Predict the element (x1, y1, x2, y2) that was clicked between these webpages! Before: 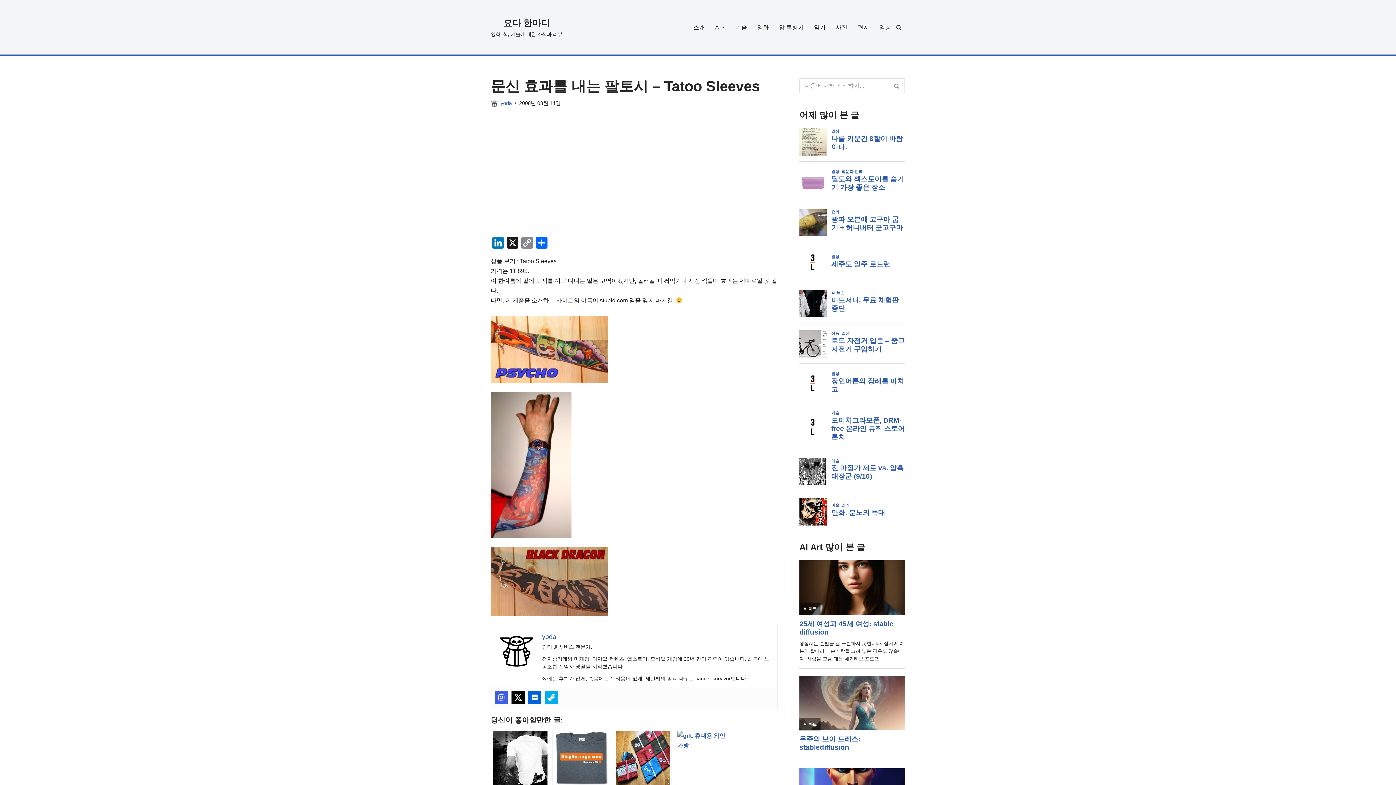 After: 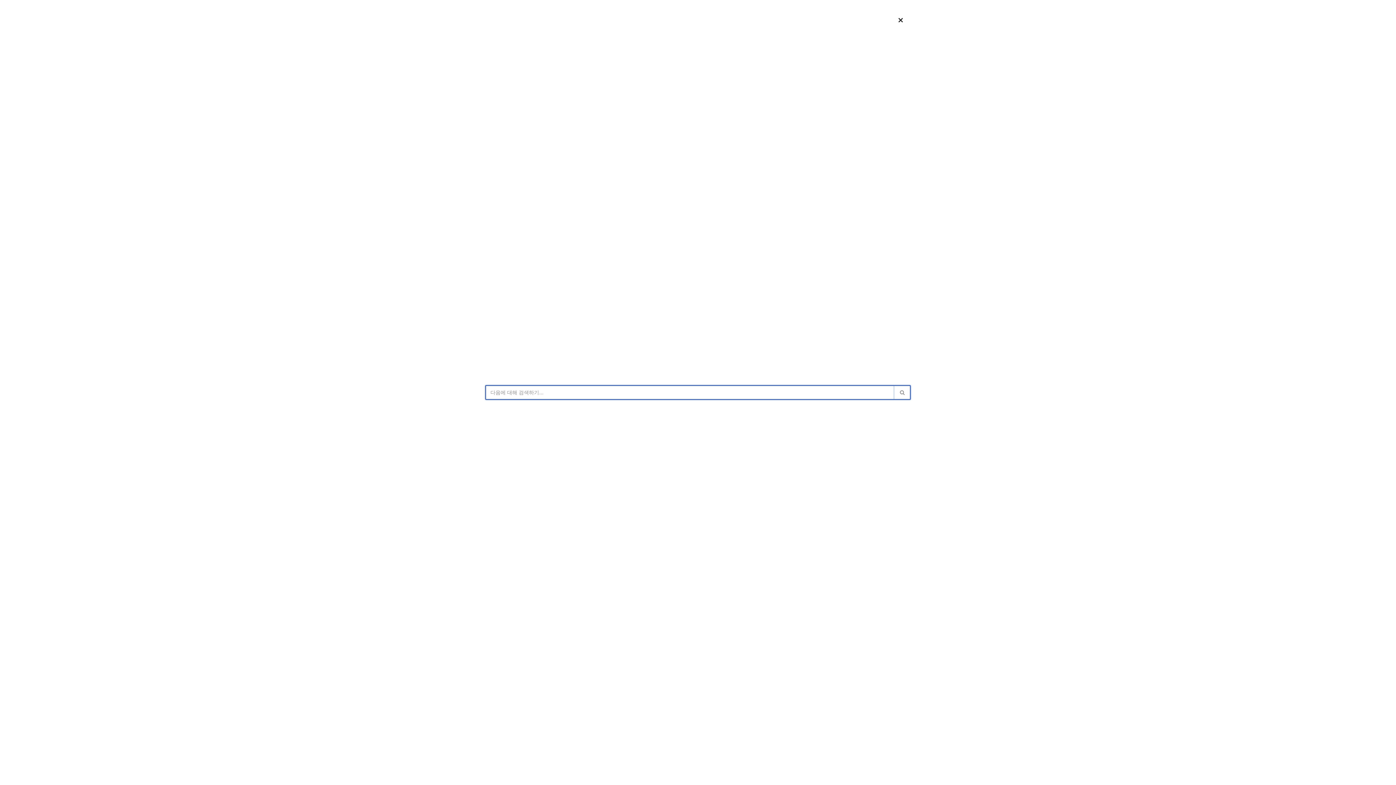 Action: bbox: (896, 24, 901, 30) label: 검색